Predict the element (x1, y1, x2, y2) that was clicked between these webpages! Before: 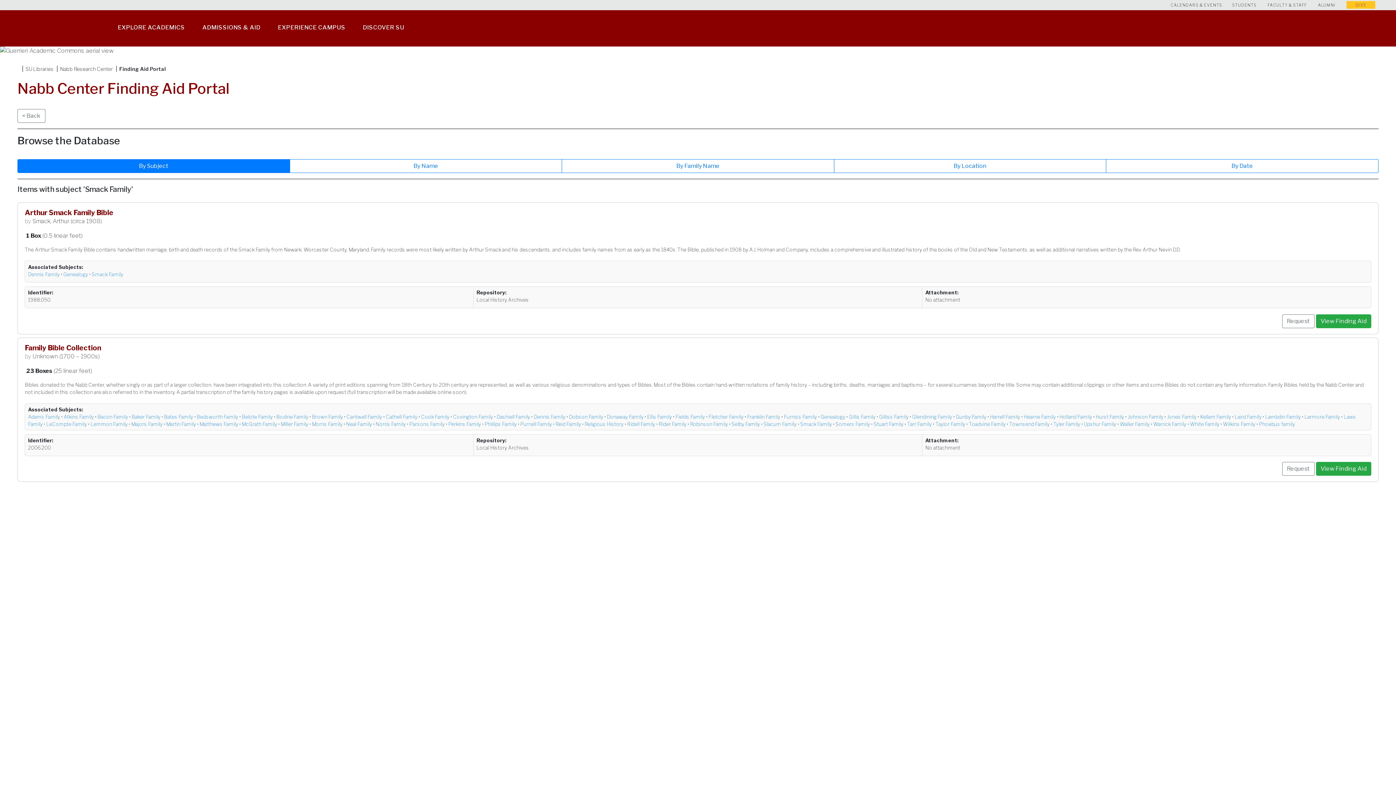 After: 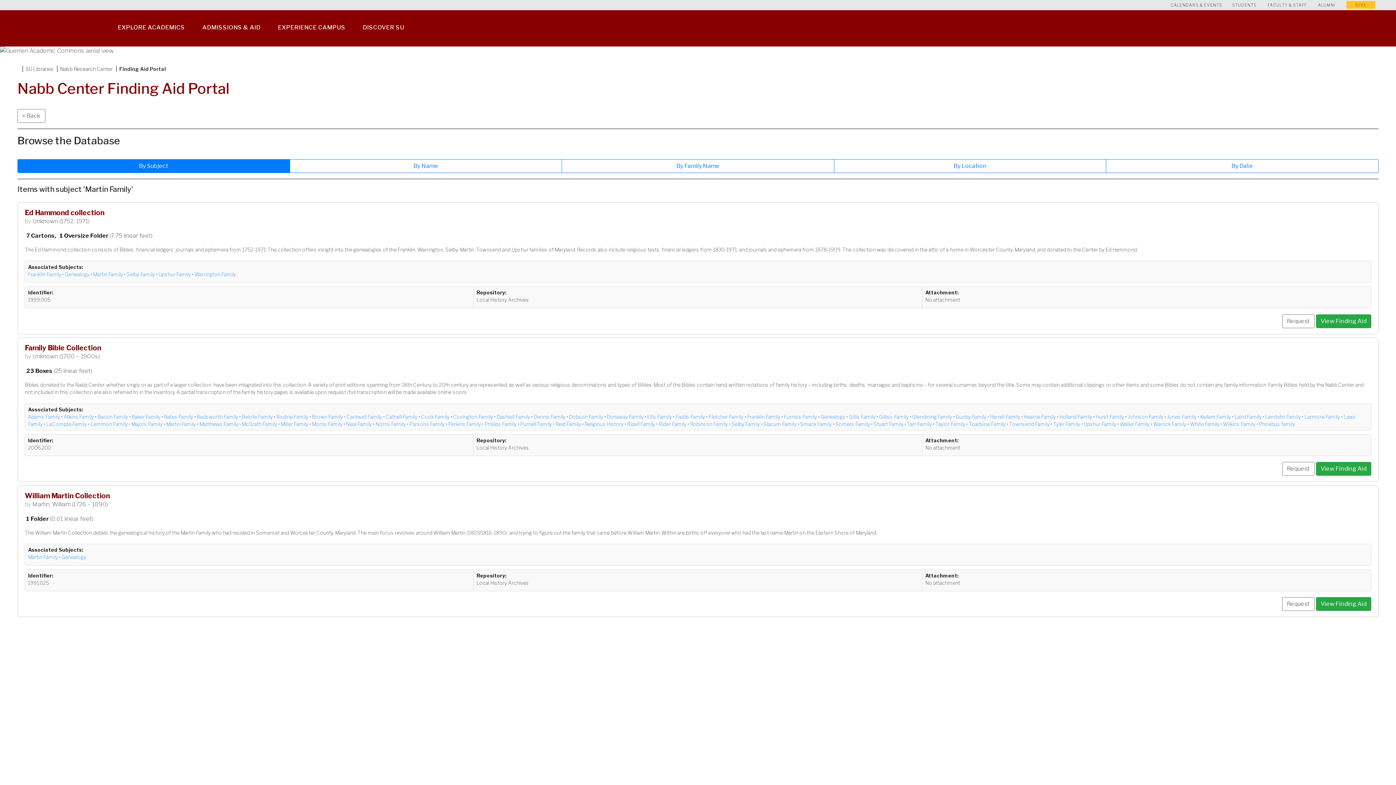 Action: label: Martin Family bbox: (166, 421, 196, 427)